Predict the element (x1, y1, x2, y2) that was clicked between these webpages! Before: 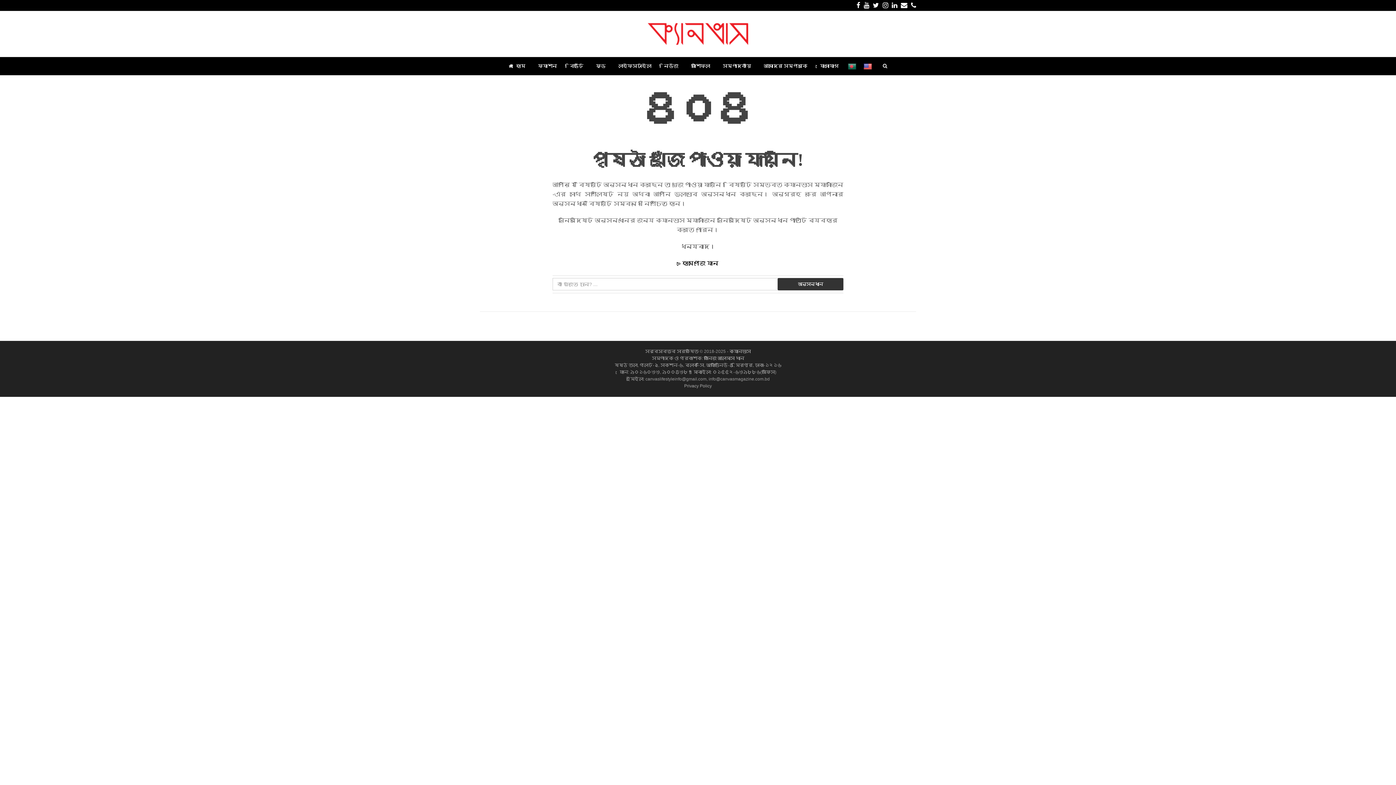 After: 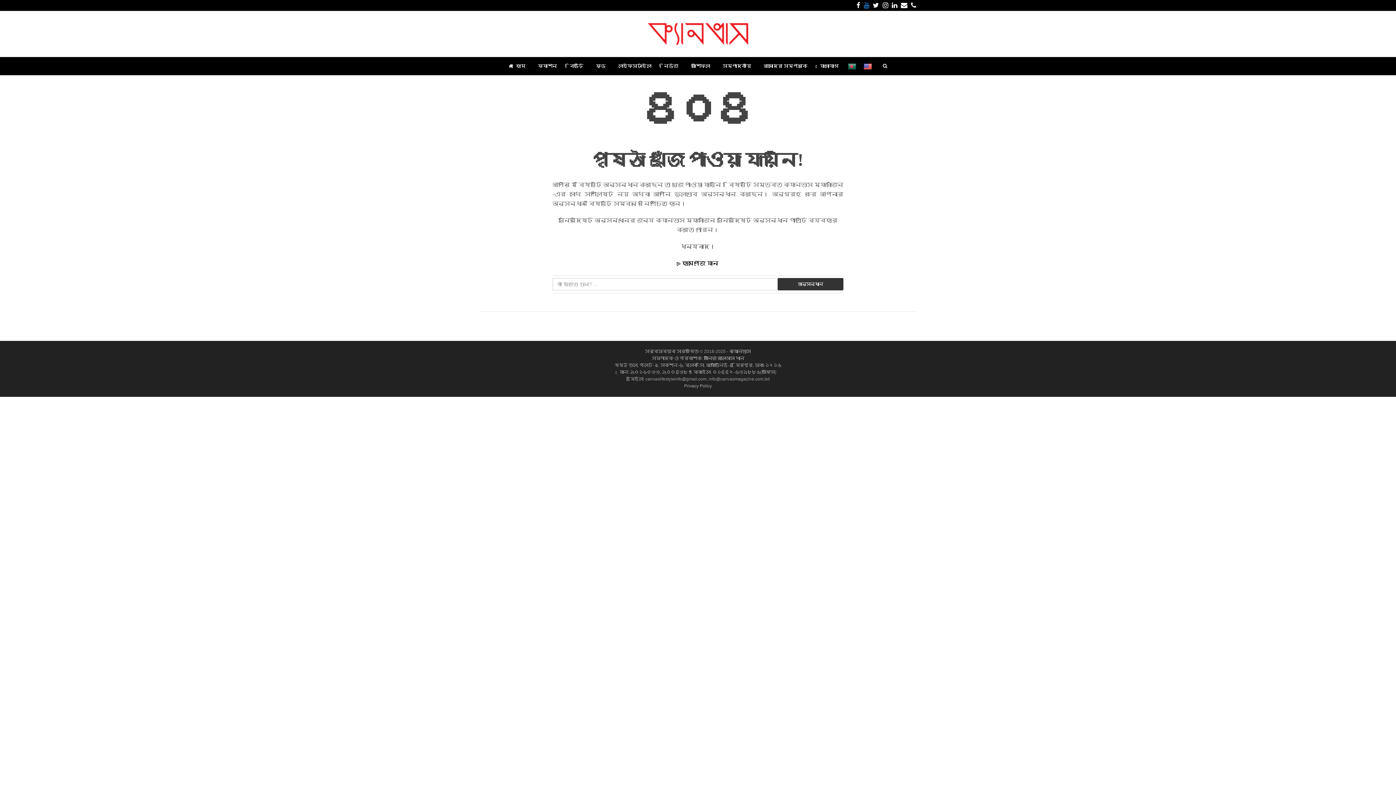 Action: label: Youtube bbox: (864, 0, 869, 10)